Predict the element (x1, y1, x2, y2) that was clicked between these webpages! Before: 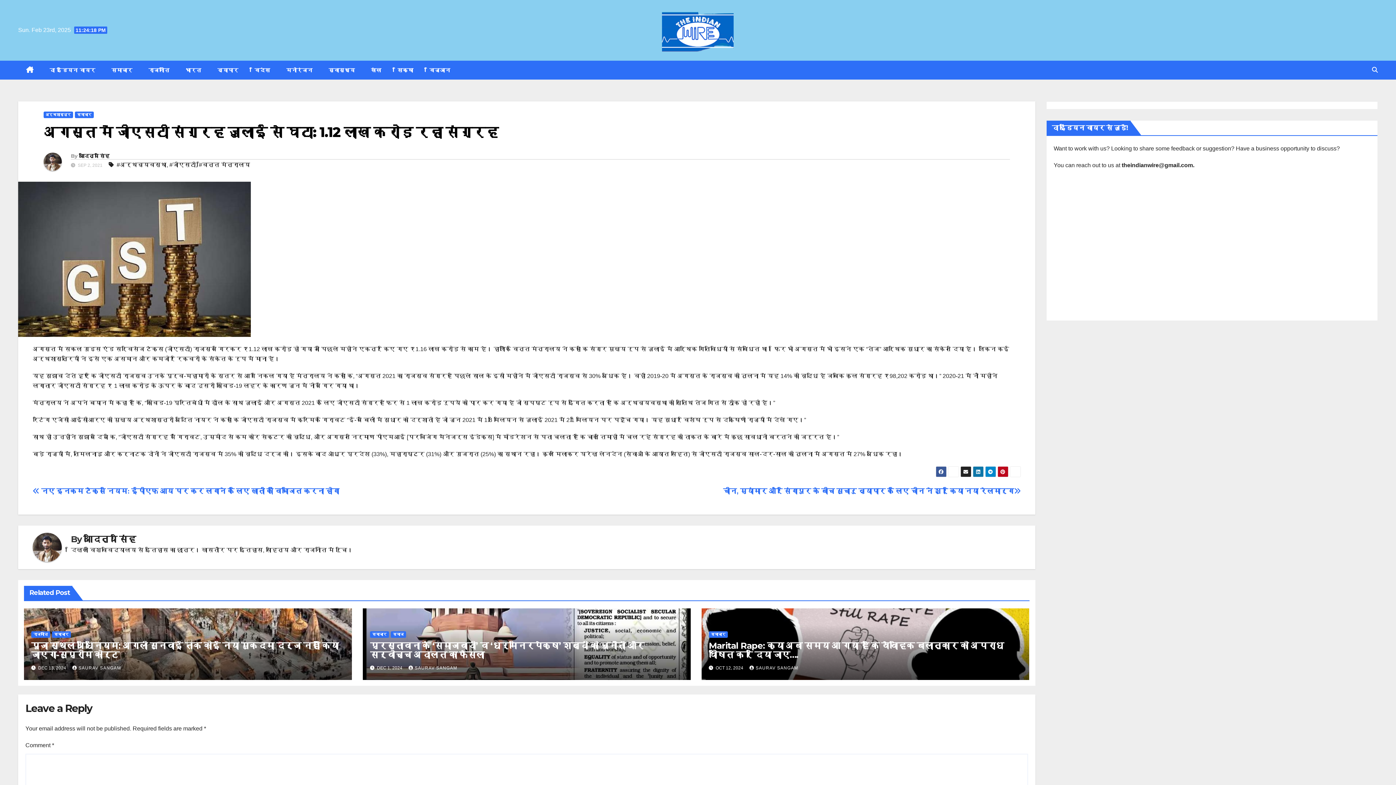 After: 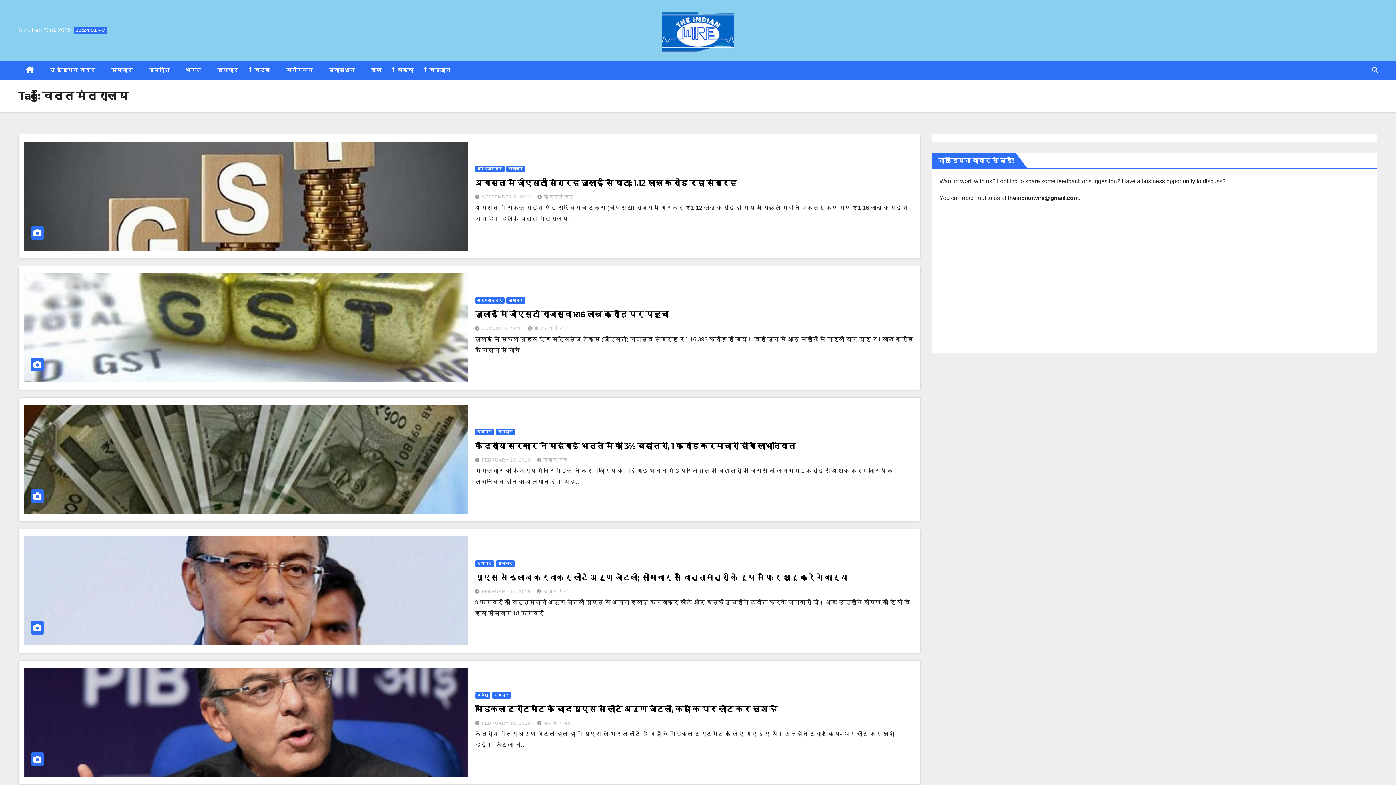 Action: bbox: (198, 159, 250, 170) label: #वित्त मंत्रालय